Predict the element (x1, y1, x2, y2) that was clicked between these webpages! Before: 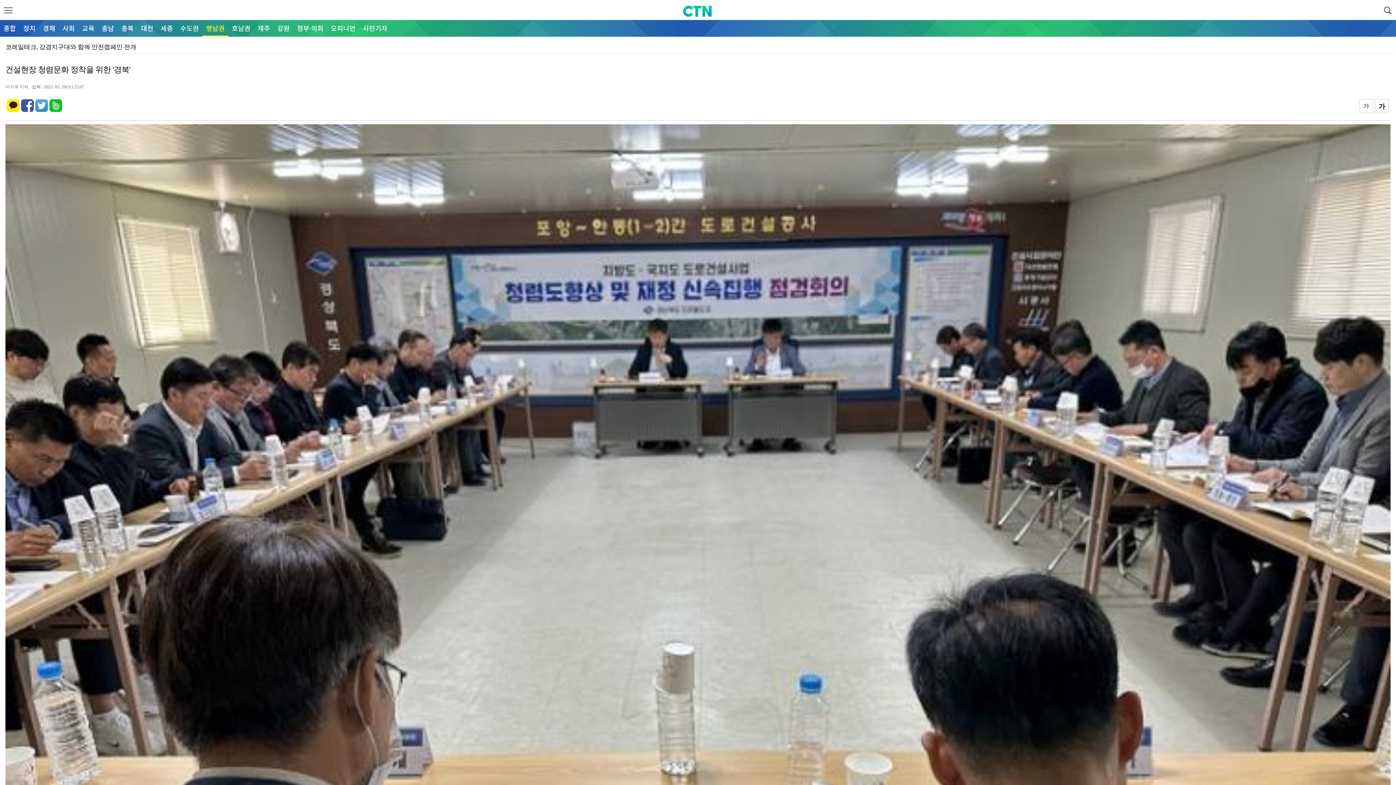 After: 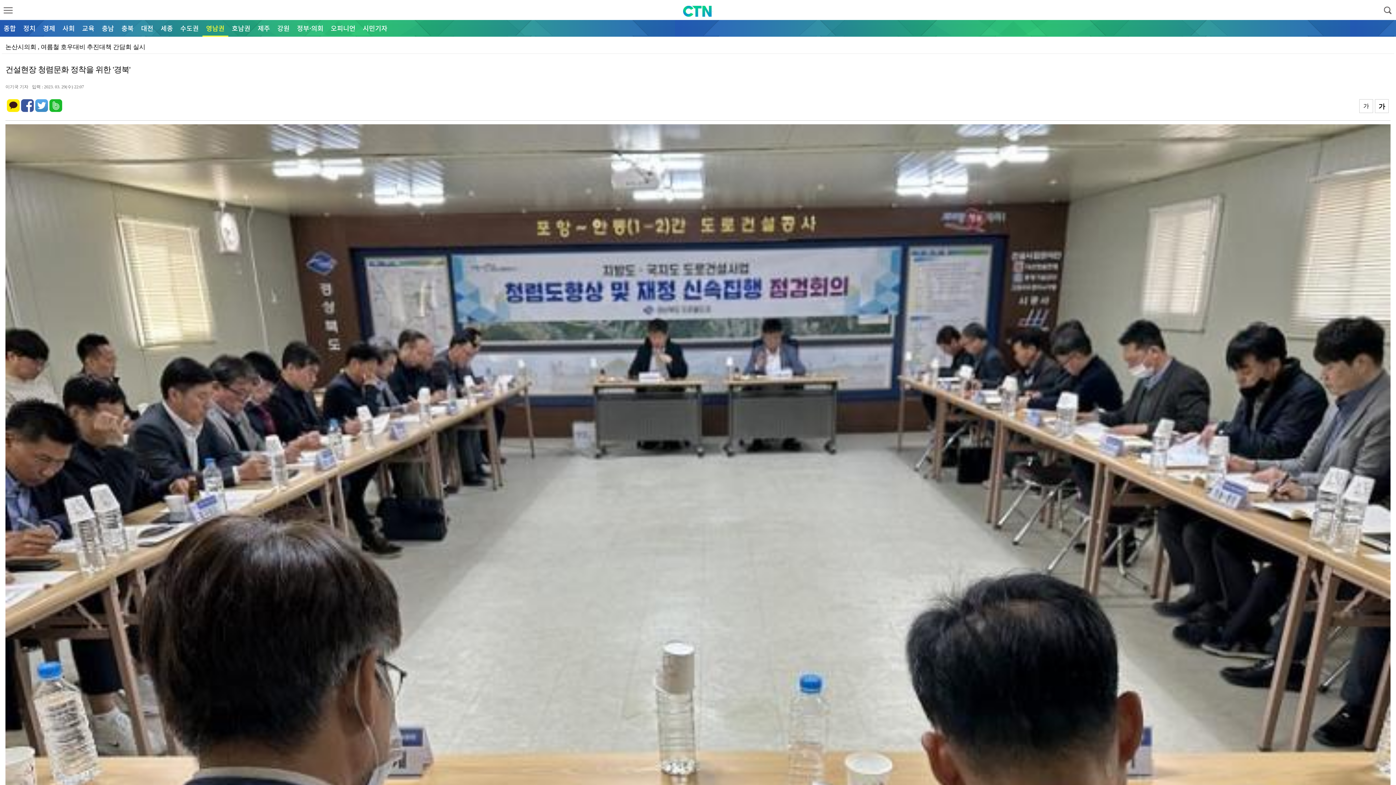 Action: bbox: (49, 99, 62, 105)